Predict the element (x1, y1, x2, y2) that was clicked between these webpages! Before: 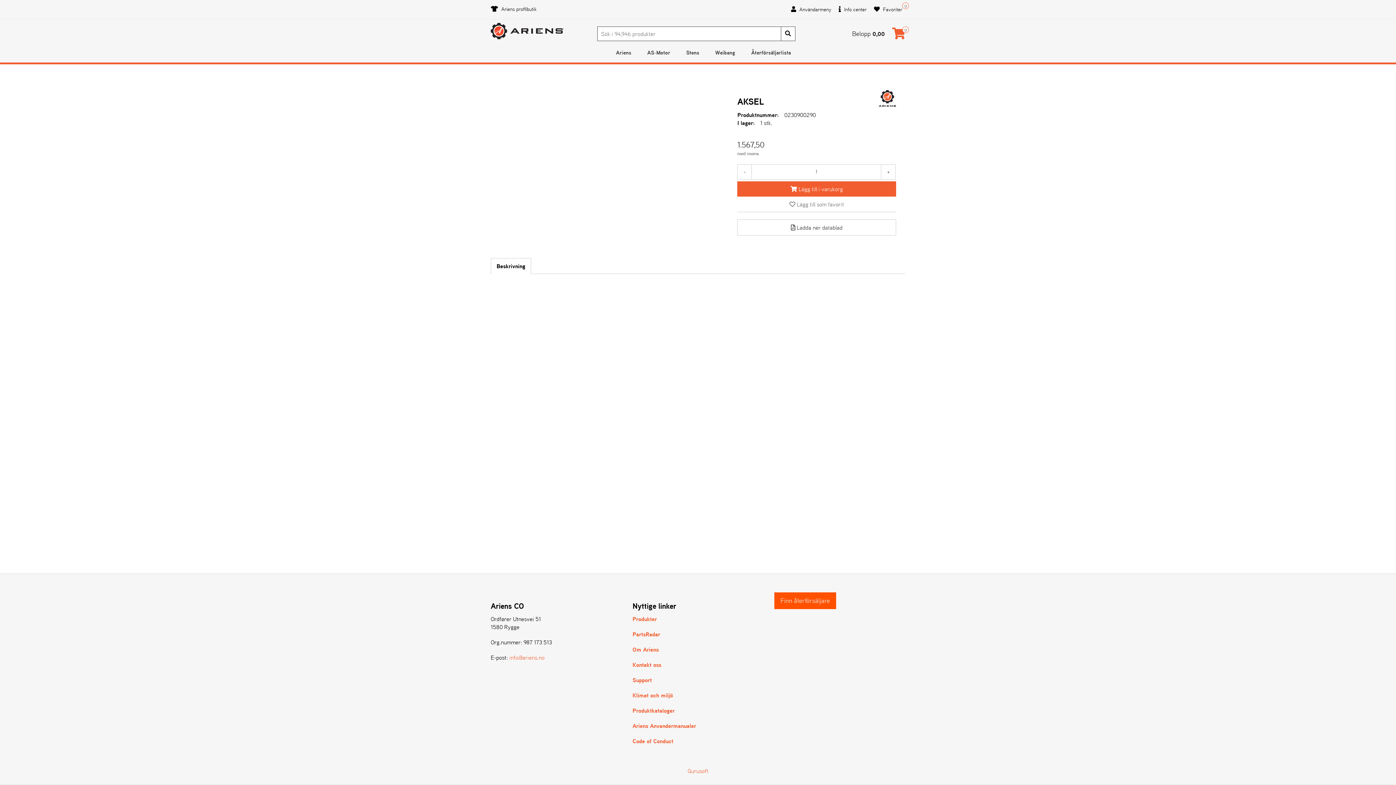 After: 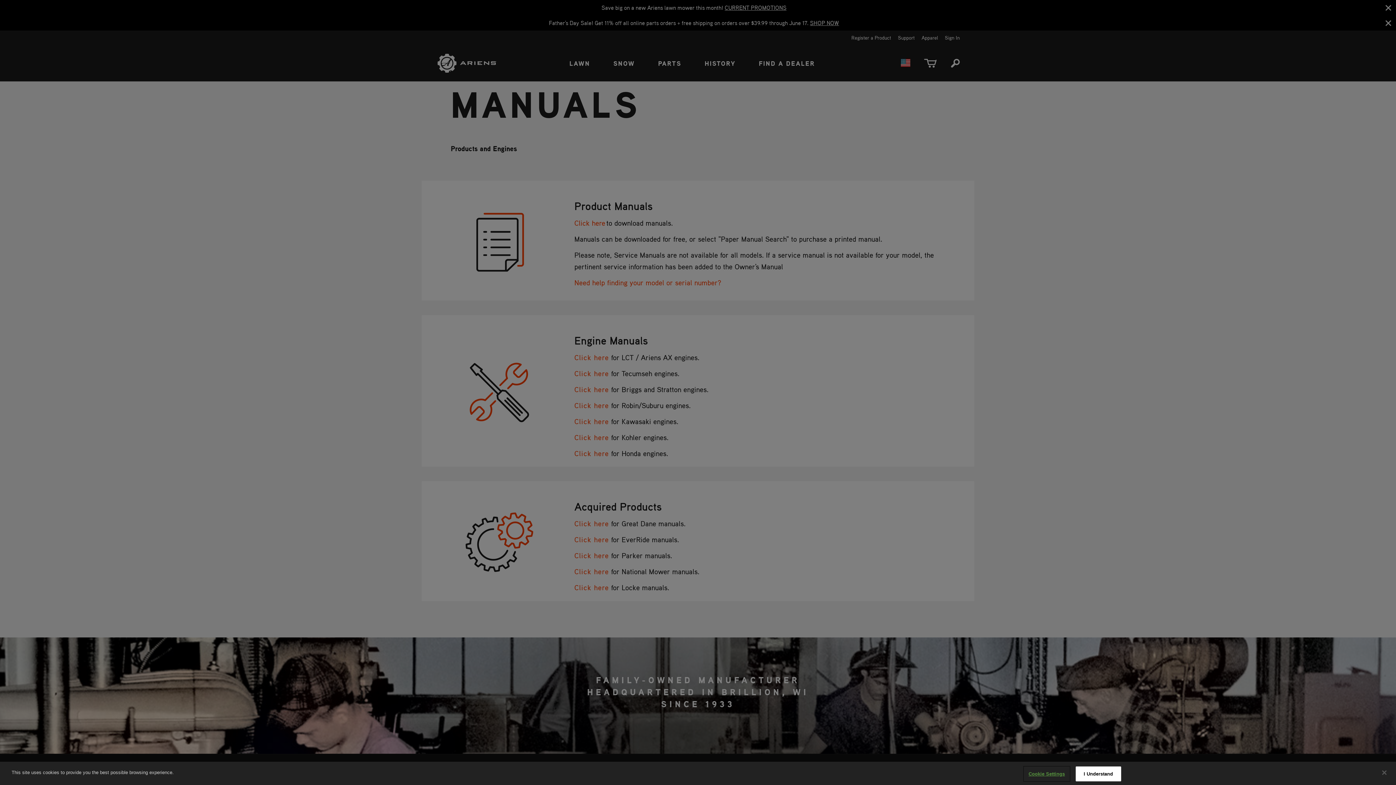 Action: label: Ariens Anvandermanualer bbox: (632, 721, 696, 730)